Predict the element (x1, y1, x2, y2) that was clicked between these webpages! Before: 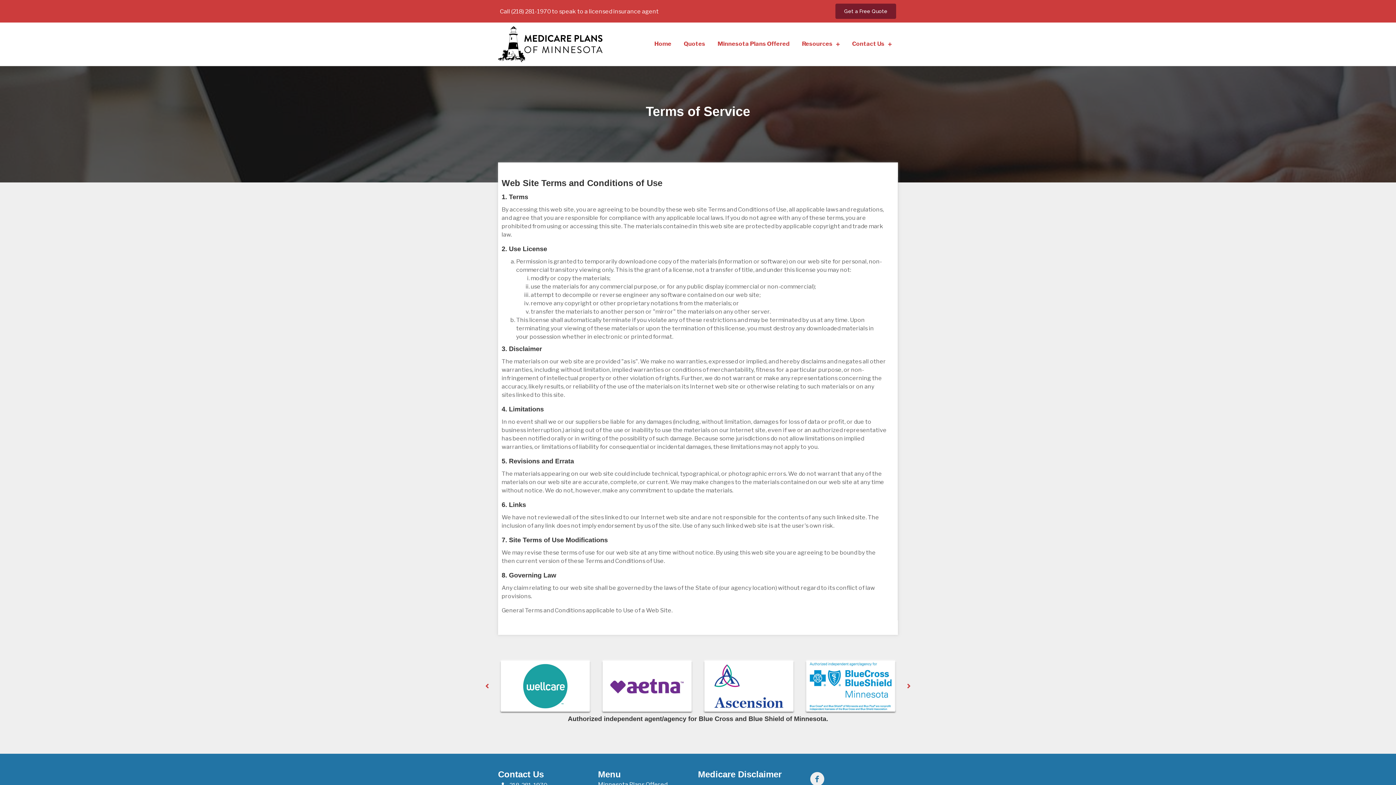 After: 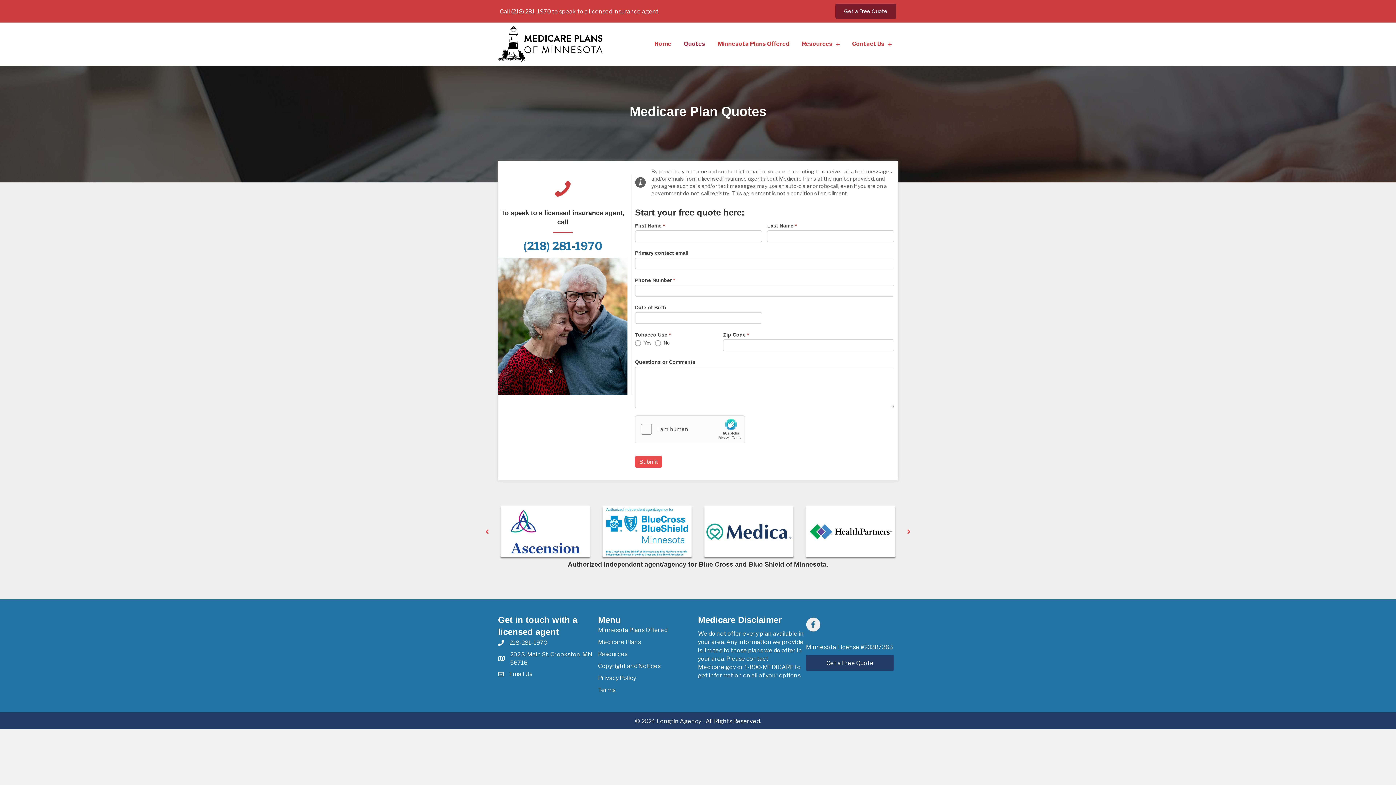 Action: label: Get a Free Quote bbox: (835, 3, 896, 18)